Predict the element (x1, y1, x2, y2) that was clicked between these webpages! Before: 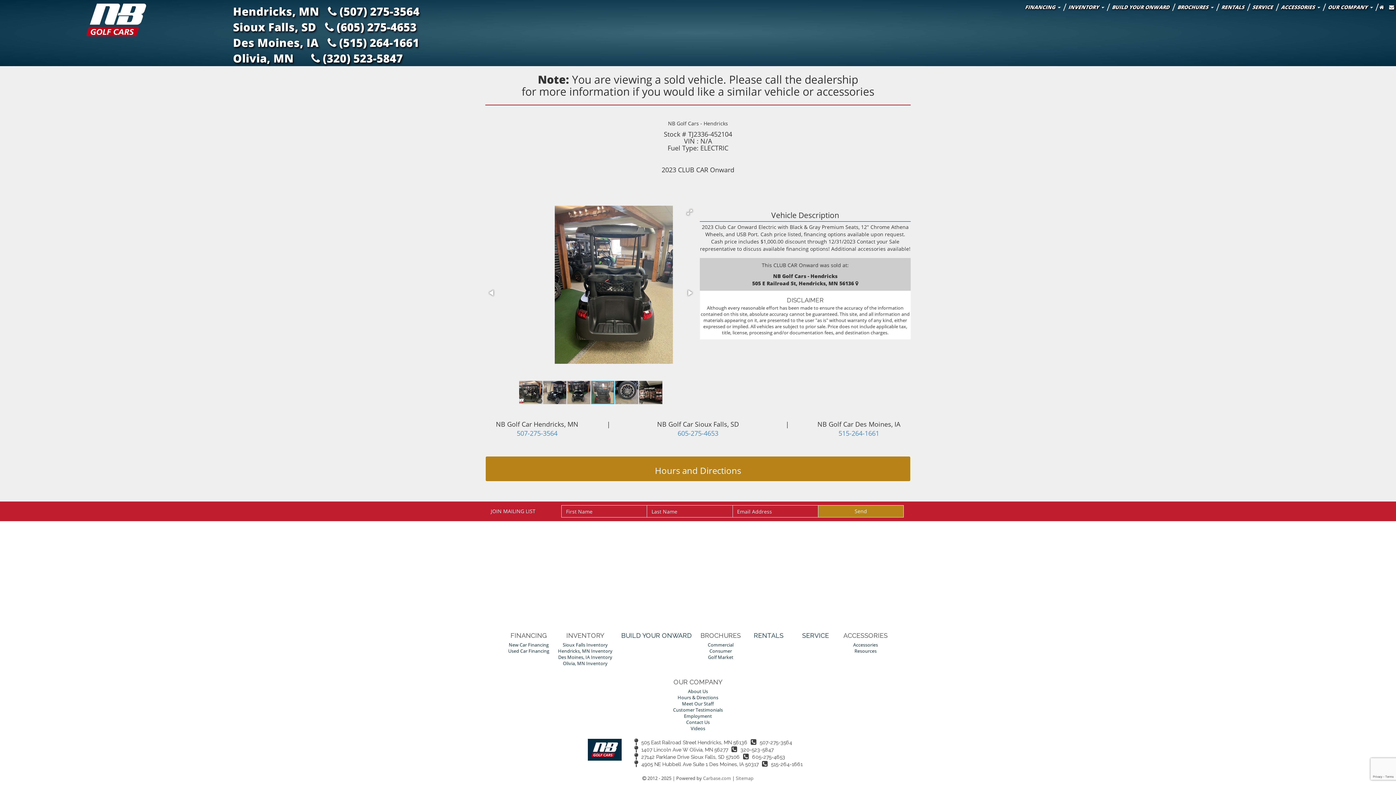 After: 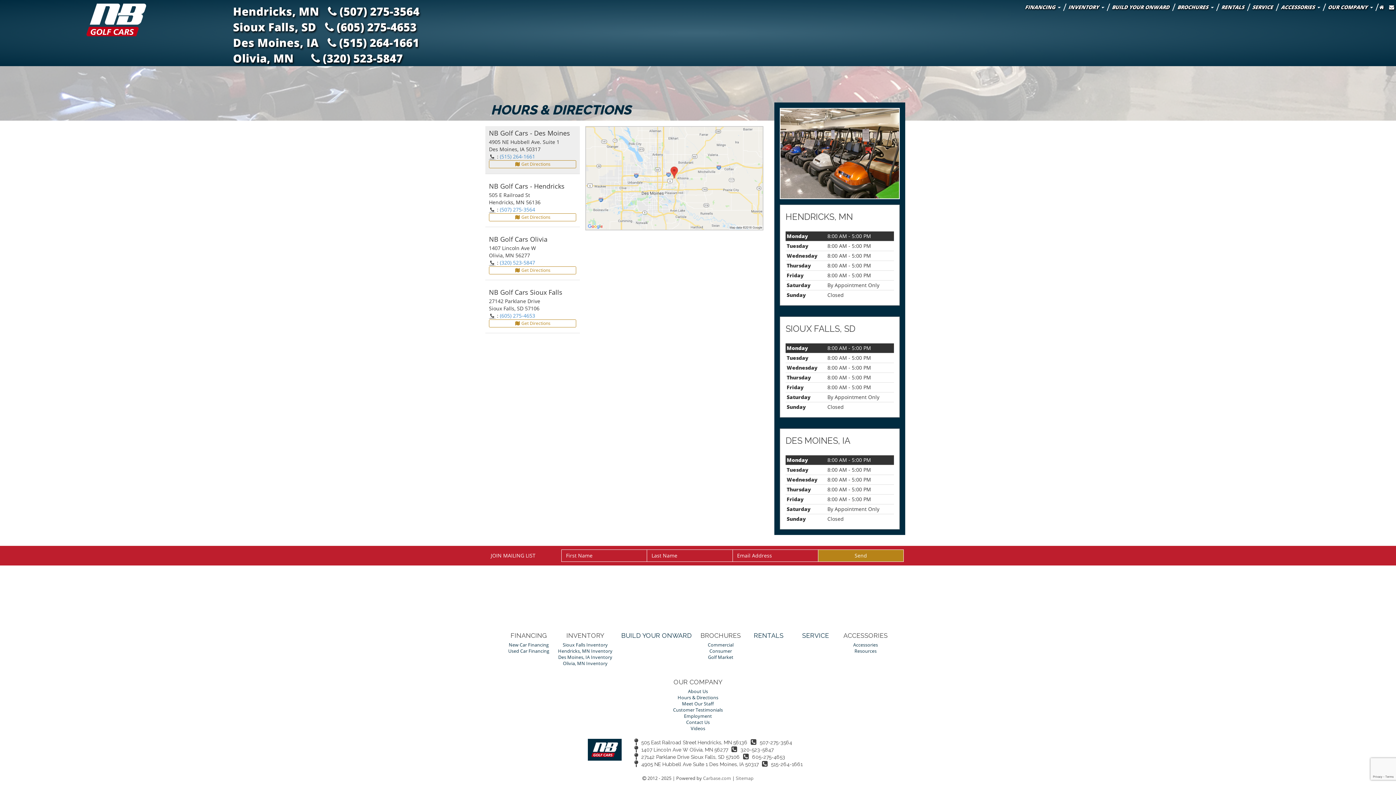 Action: bbox: (632, 747, 729, 753) label:  1407 Lincoln Ave W Olivia, MN 56277 